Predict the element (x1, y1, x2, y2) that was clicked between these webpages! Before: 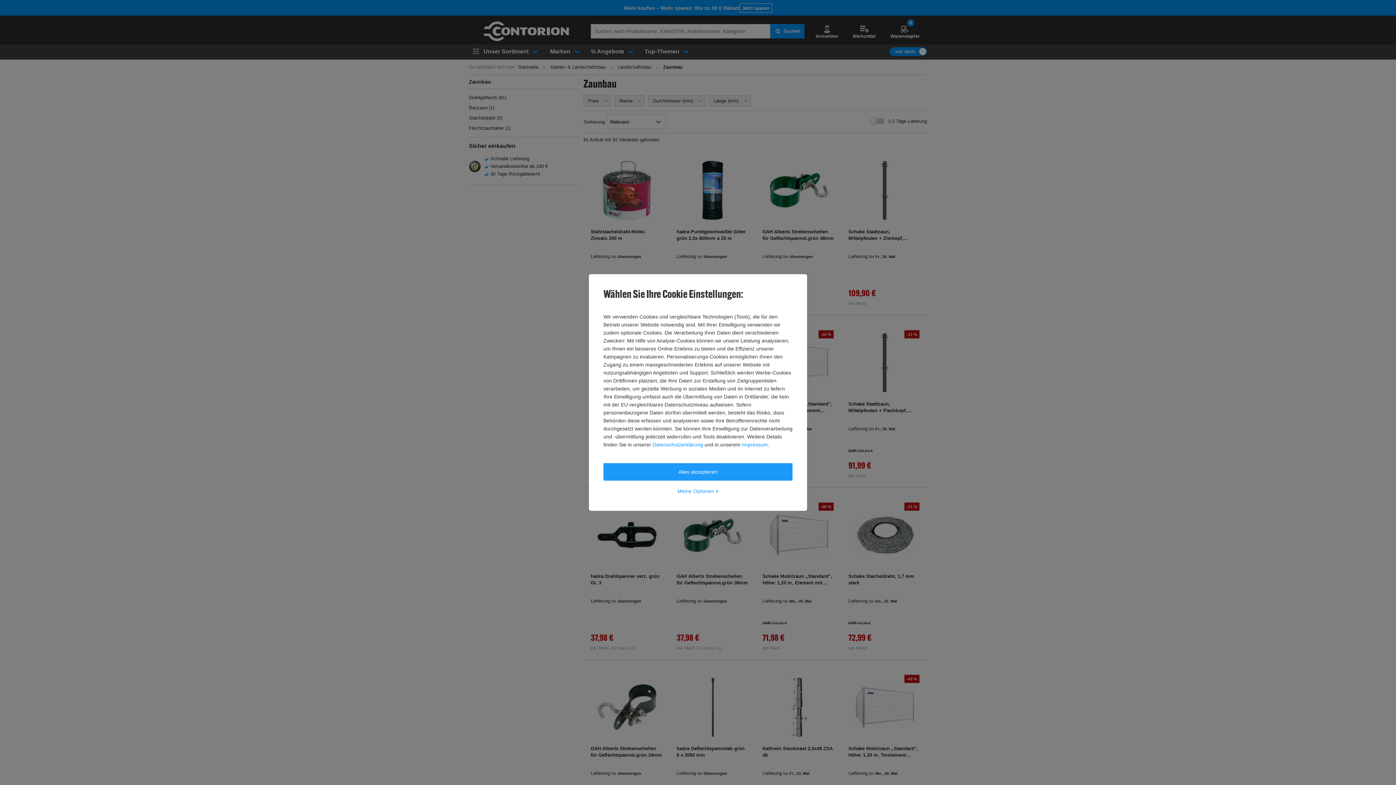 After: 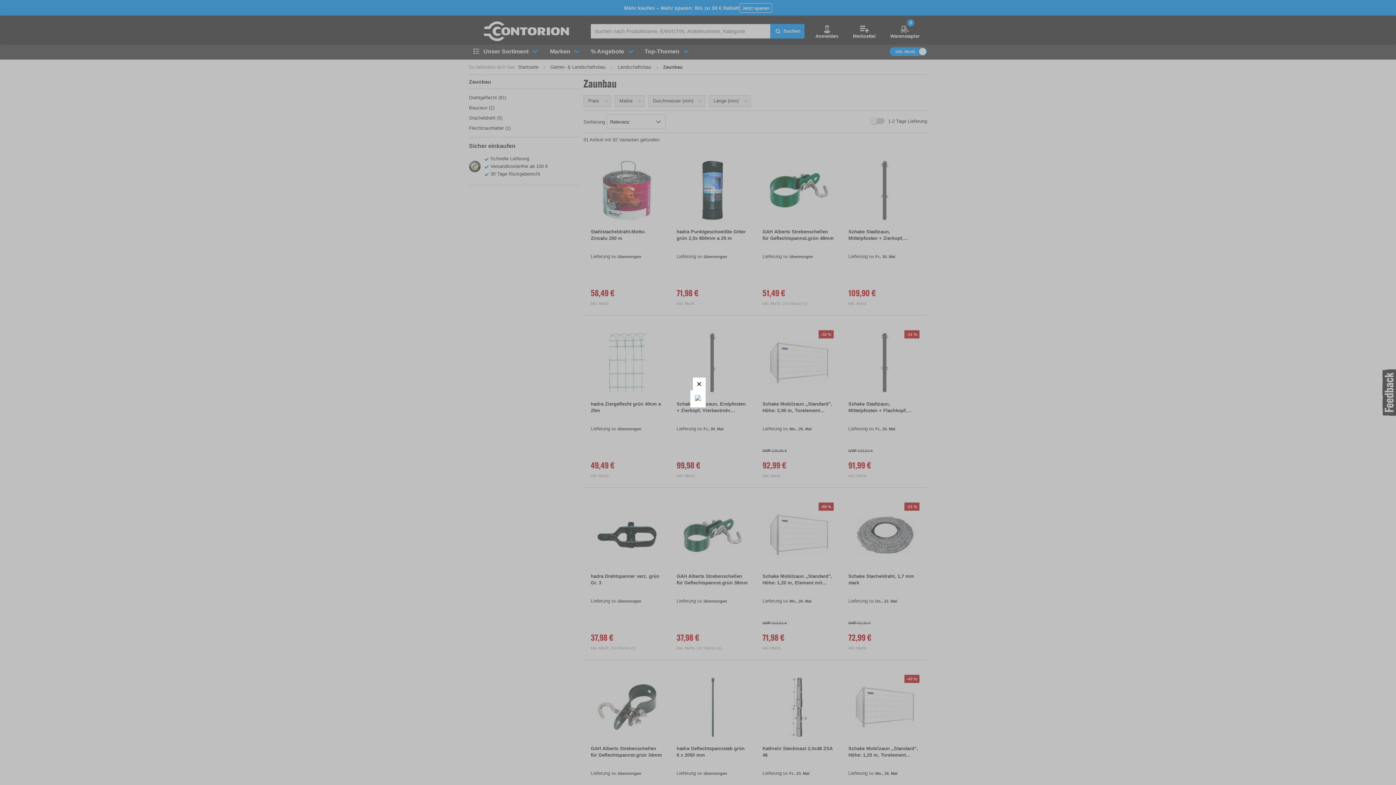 Action: bbox: (603, 463, 792, 480) label: Alles akzeptieren